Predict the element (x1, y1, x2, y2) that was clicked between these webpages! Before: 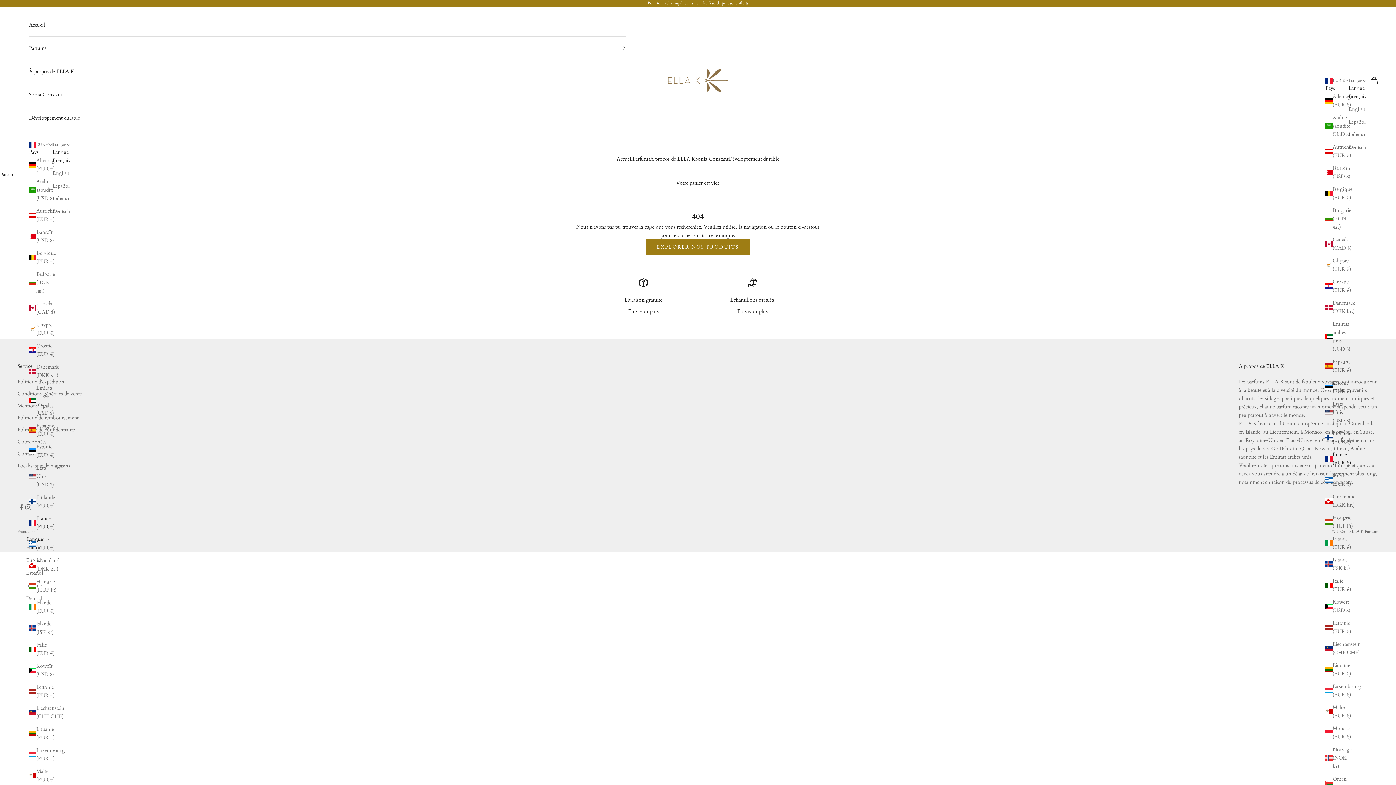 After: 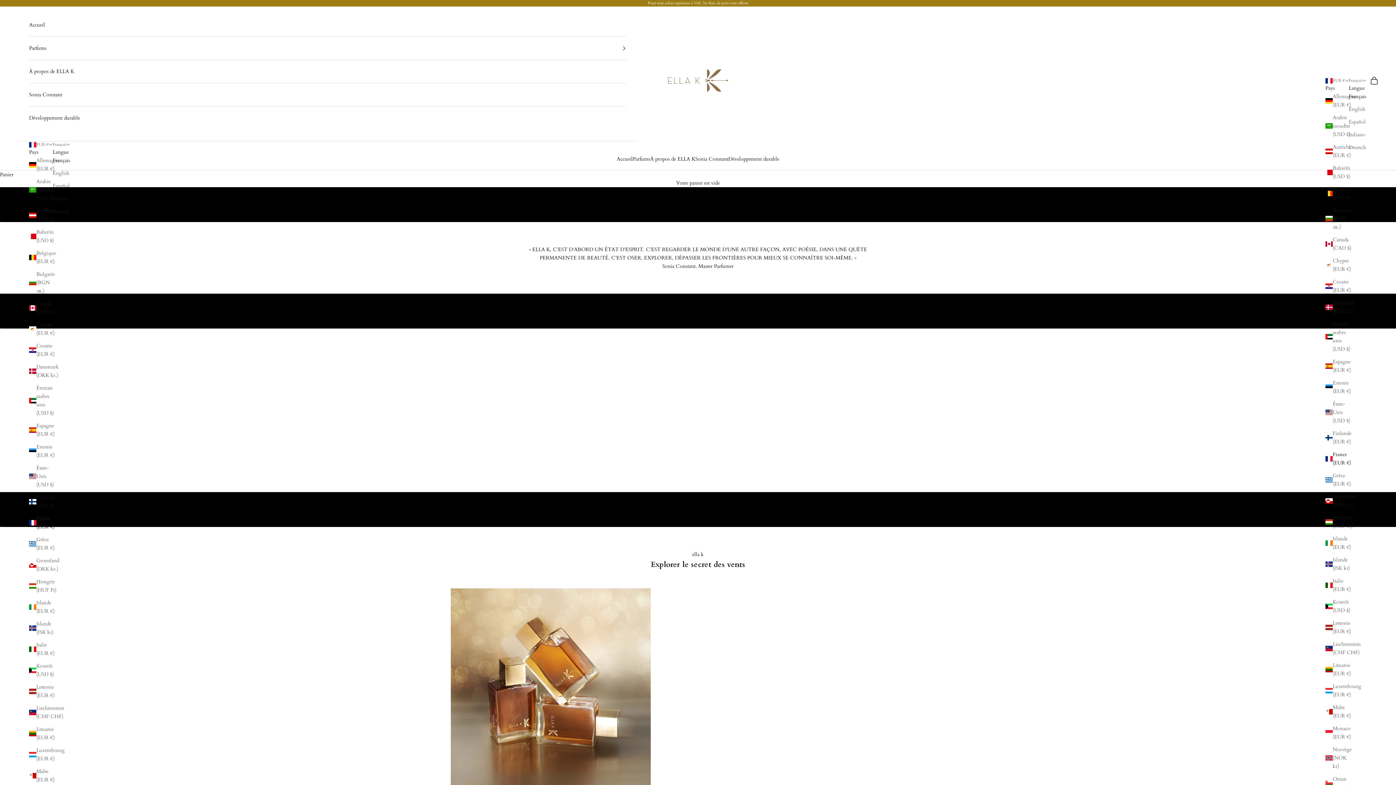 Action: bbox: (29, 13, 626, 36) label: Accueil